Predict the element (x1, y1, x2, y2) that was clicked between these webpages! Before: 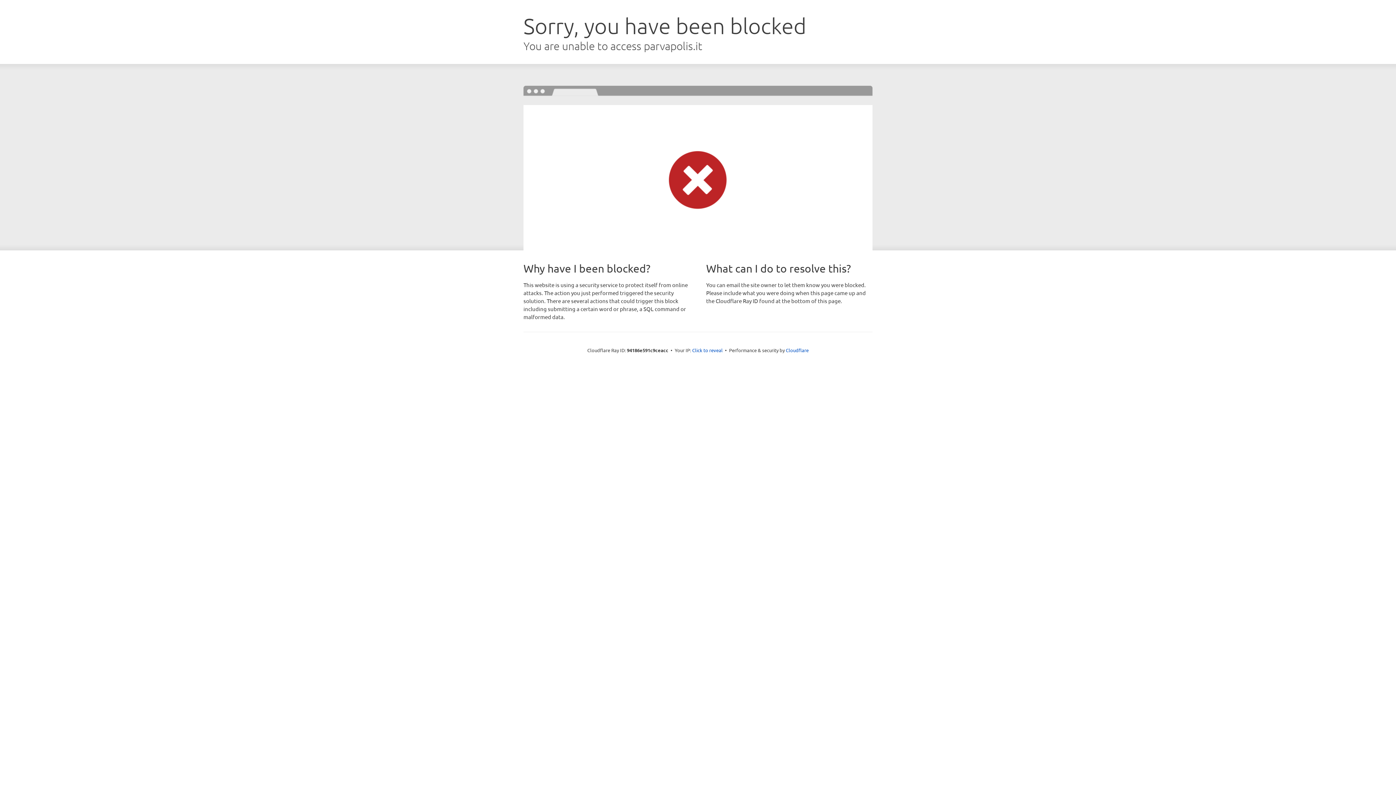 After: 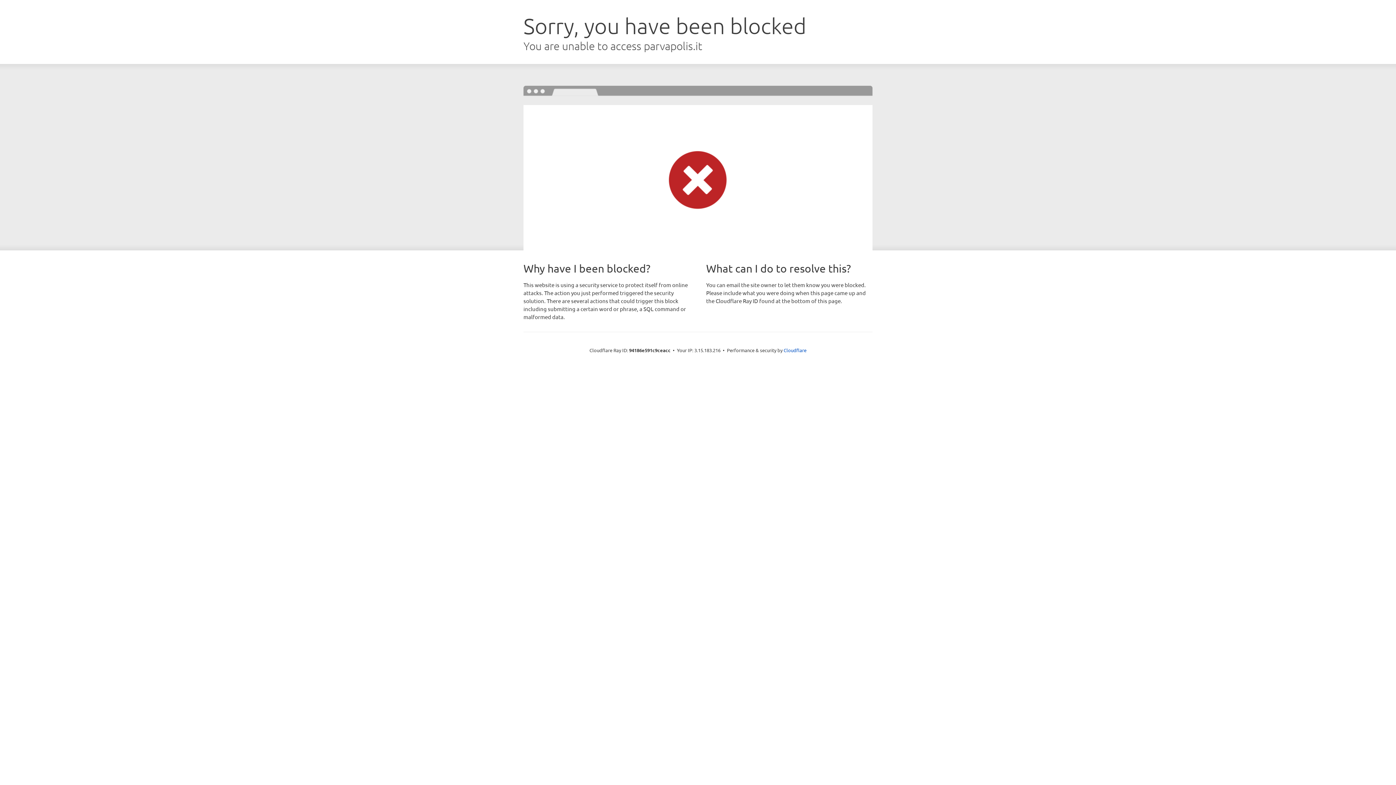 Action: label: Click to reveal bbox: (692, 346, 722, 353)